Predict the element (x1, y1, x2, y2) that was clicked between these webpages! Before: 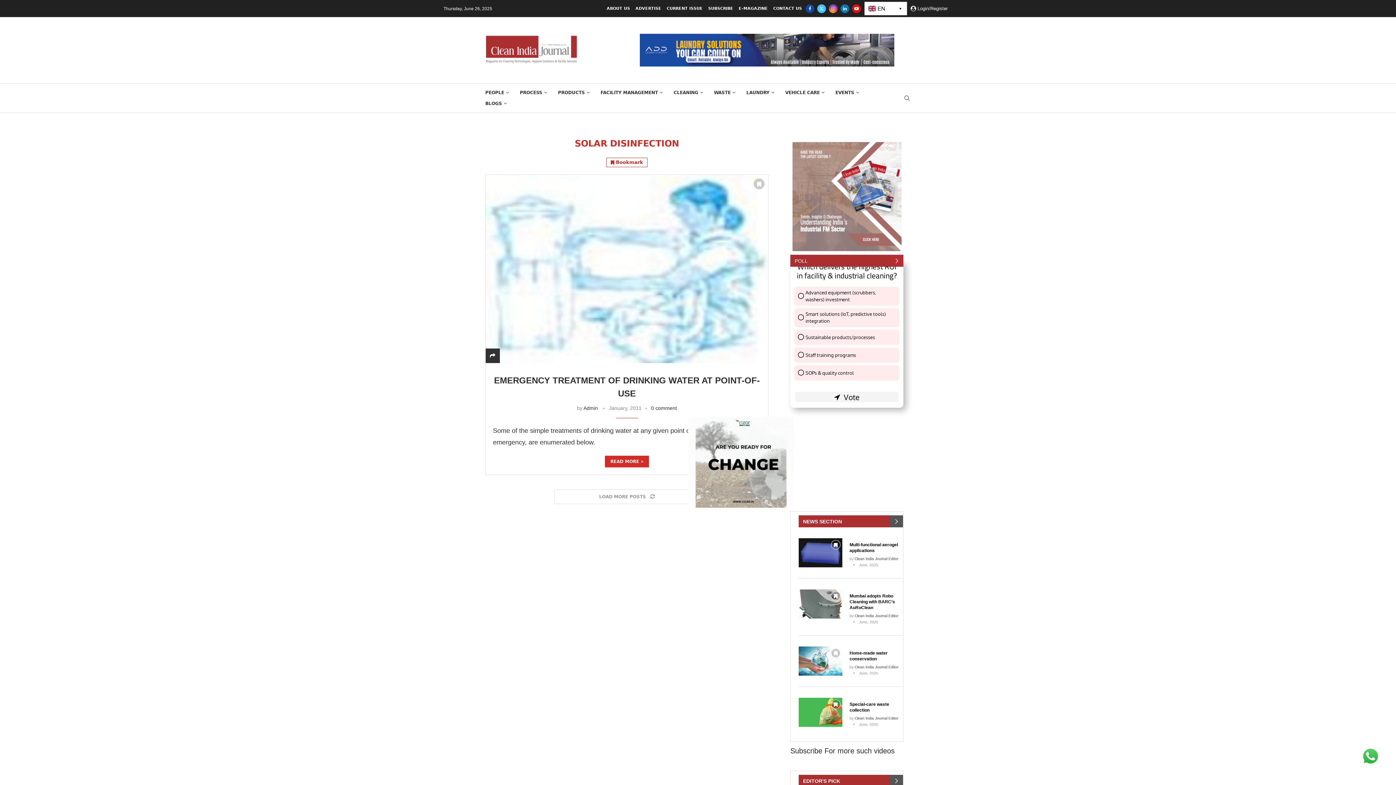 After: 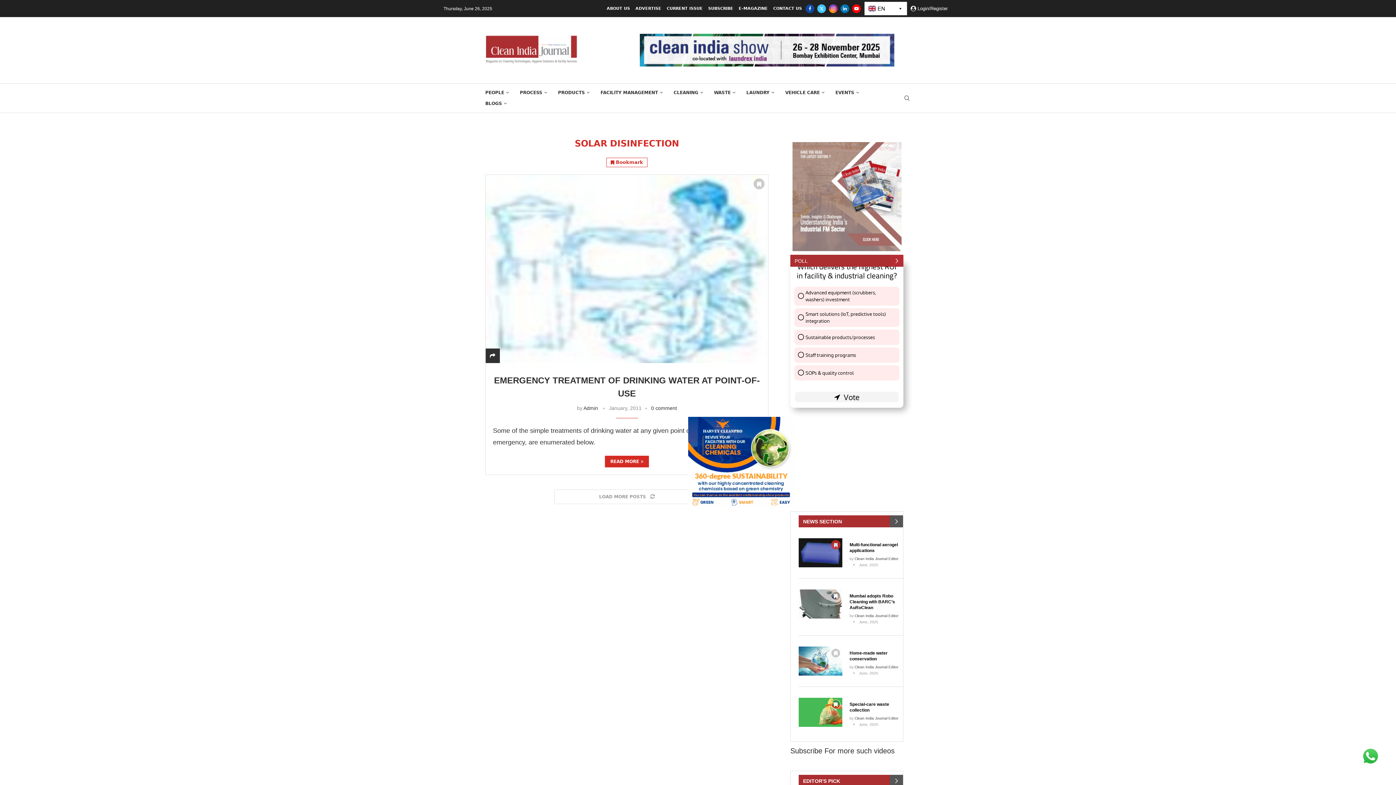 Action: bbox: (831, 539, 840, 548) label: Bookmark